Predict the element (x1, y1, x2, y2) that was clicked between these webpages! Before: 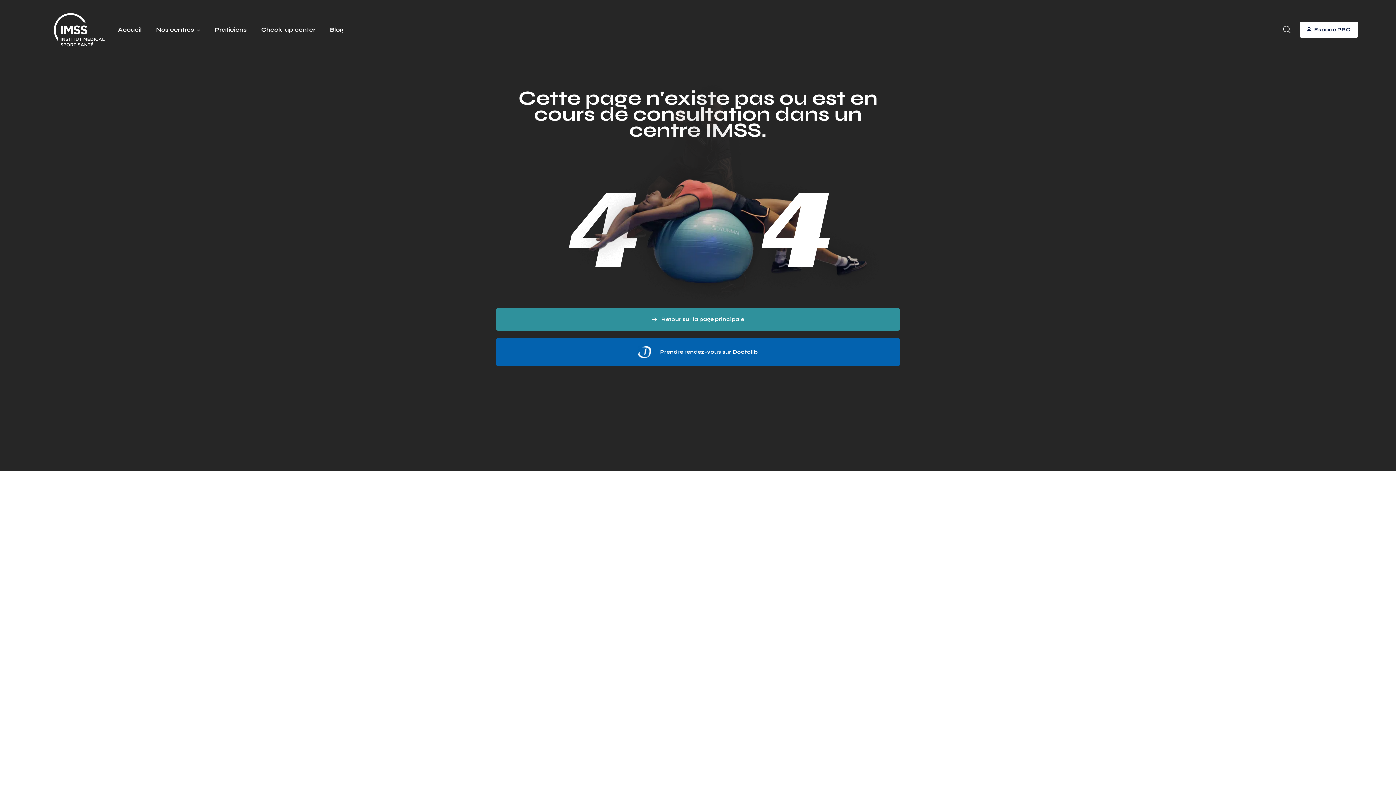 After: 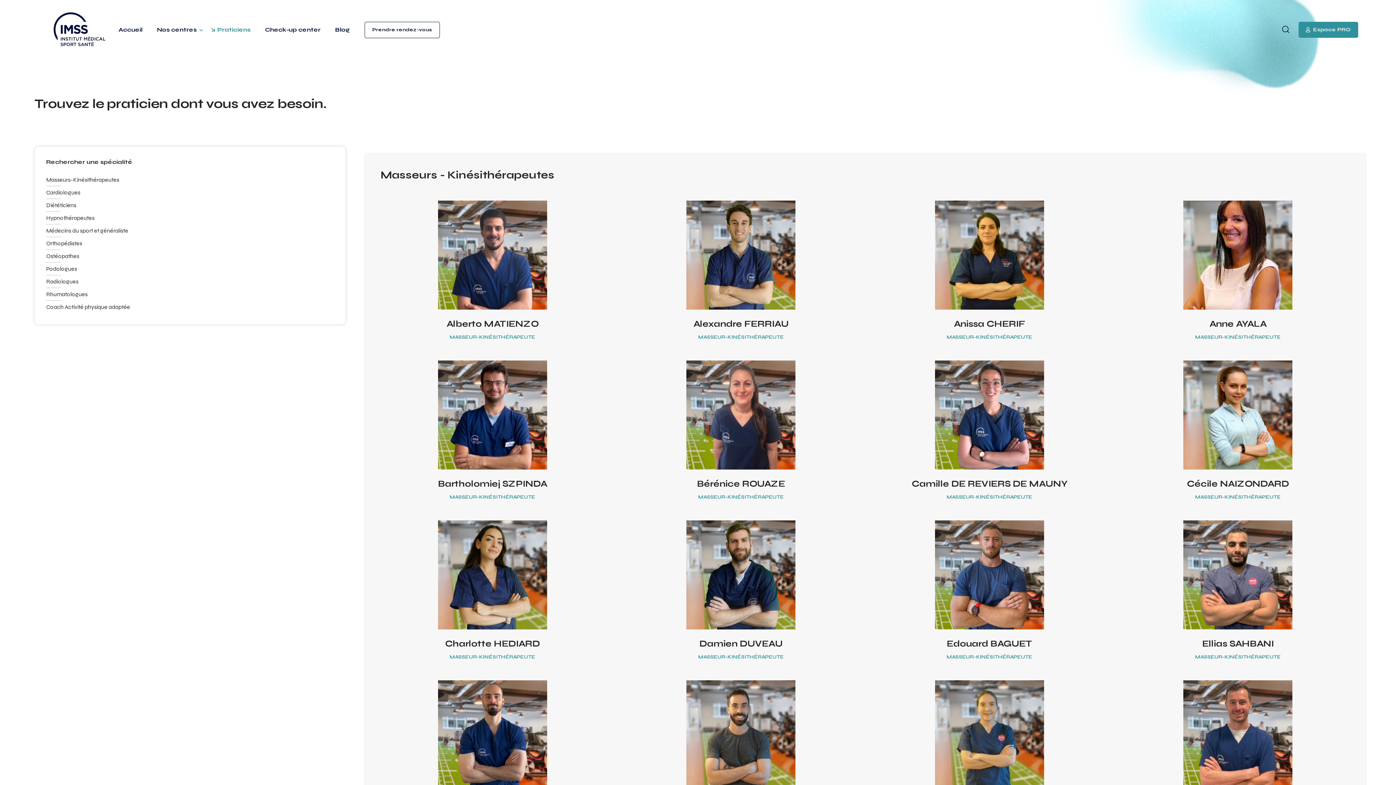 Action: bbox: (214, 24, 261, 35) label: Praticiens